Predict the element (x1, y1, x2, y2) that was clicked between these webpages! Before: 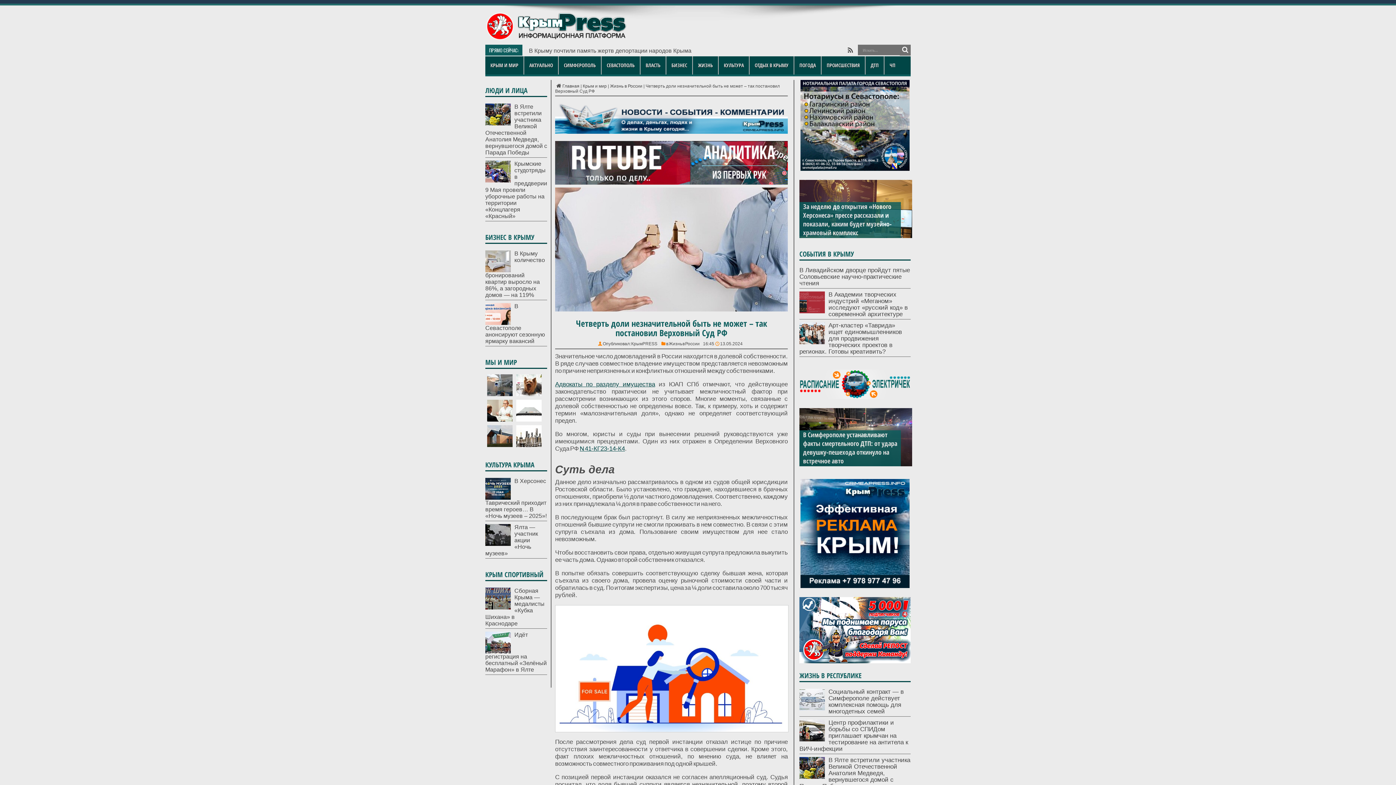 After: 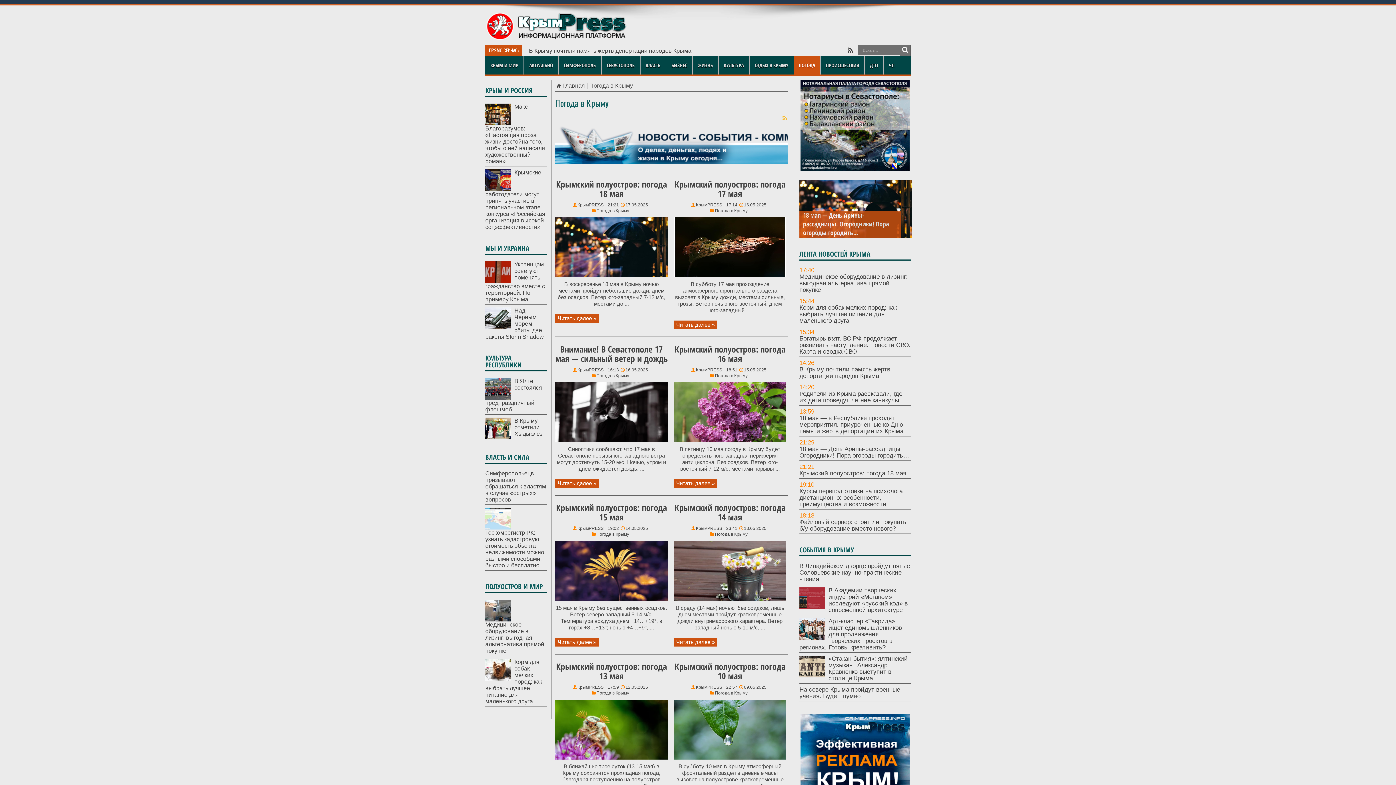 Action: label: ПОГОДА bbox: (794, 56, 821, 74)